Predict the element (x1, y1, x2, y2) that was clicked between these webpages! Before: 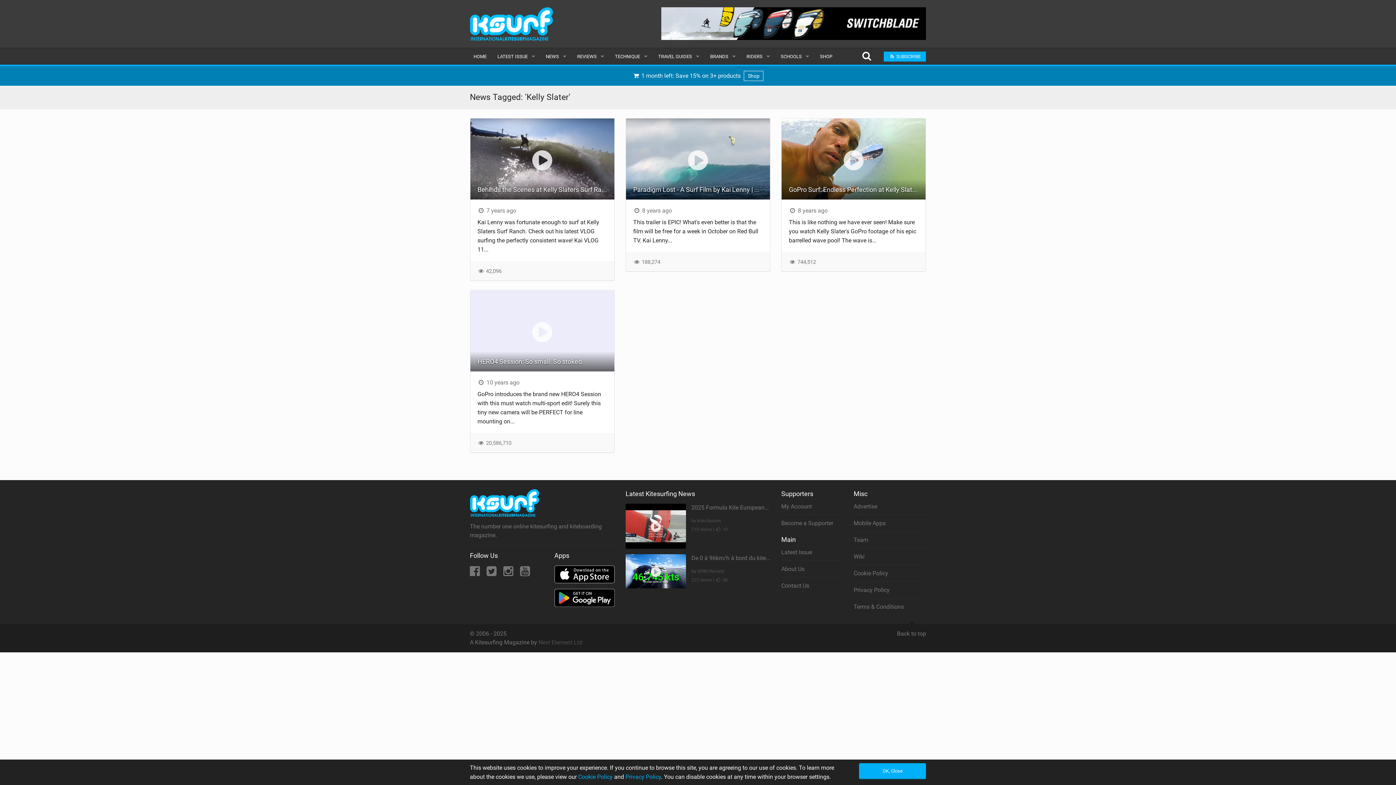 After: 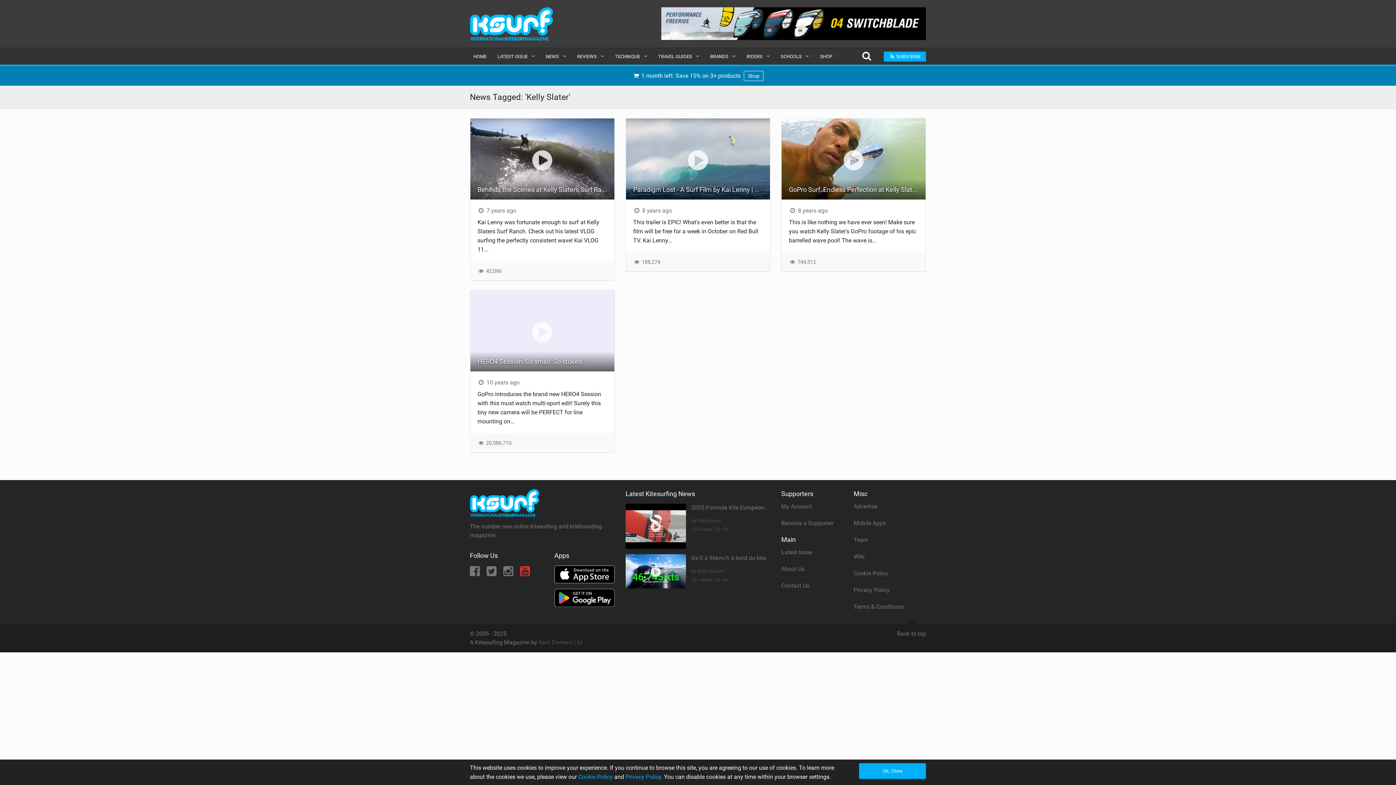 Action: label: YouTube bbox: (520, 570, 530, 577)